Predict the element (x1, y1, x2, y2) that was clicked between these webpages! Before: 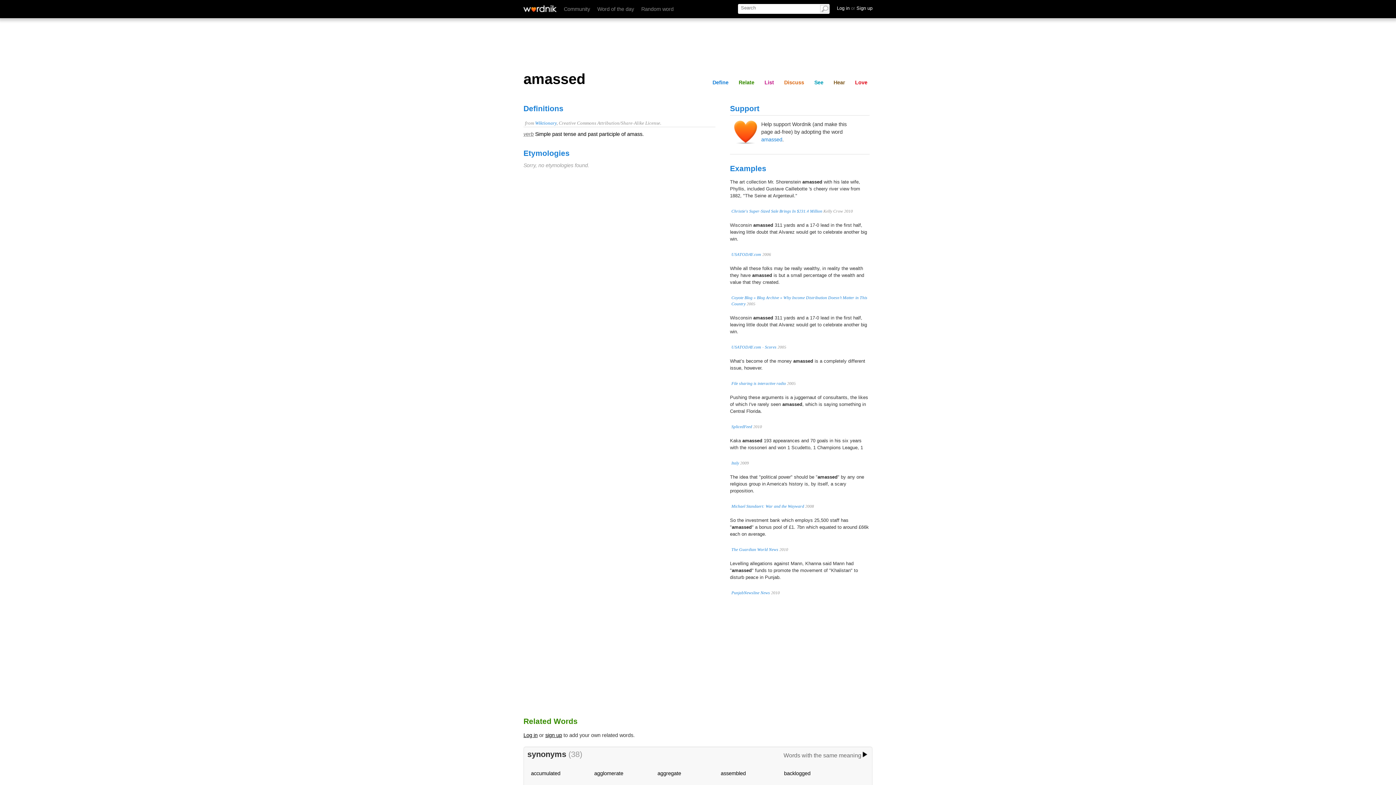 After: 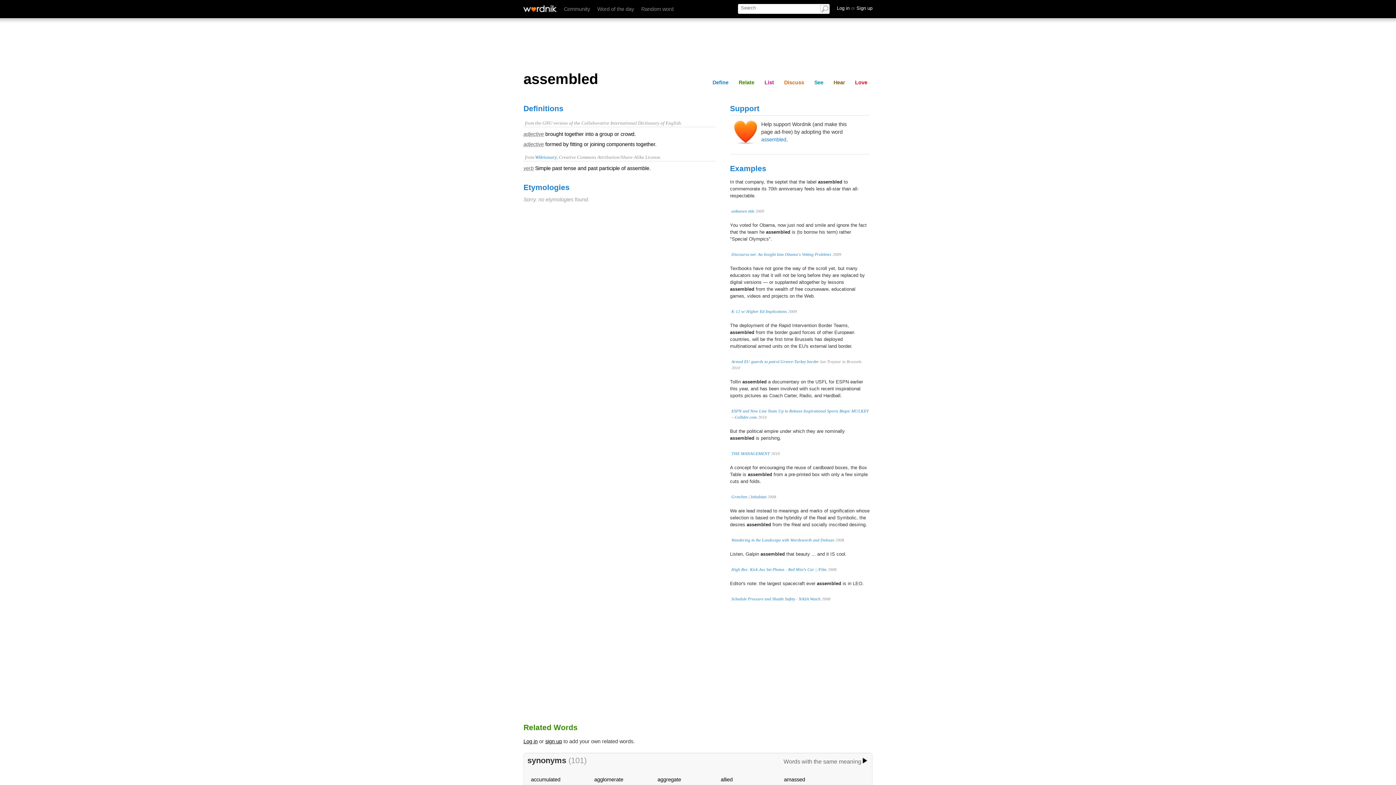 Action: bbox: (720, 770, 746, 776) label: assembled